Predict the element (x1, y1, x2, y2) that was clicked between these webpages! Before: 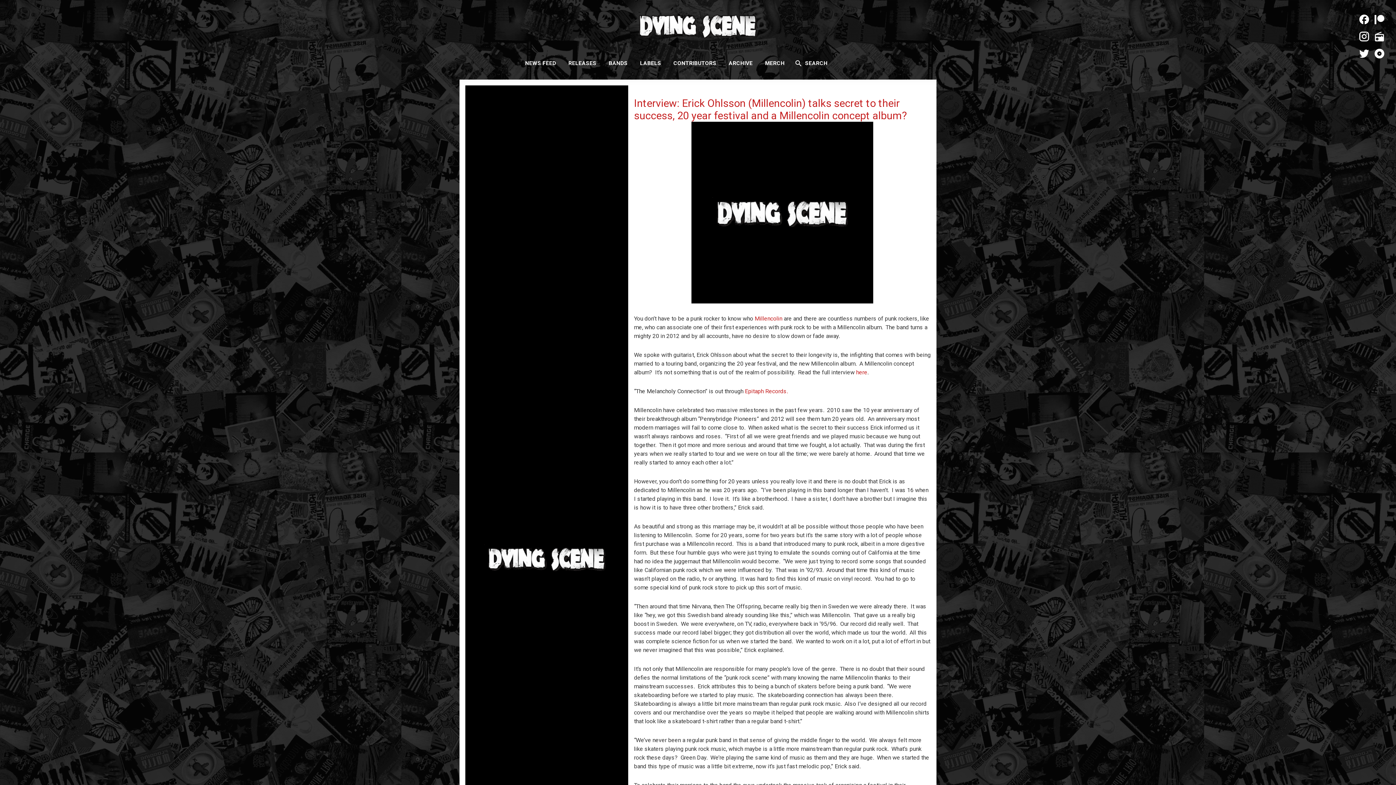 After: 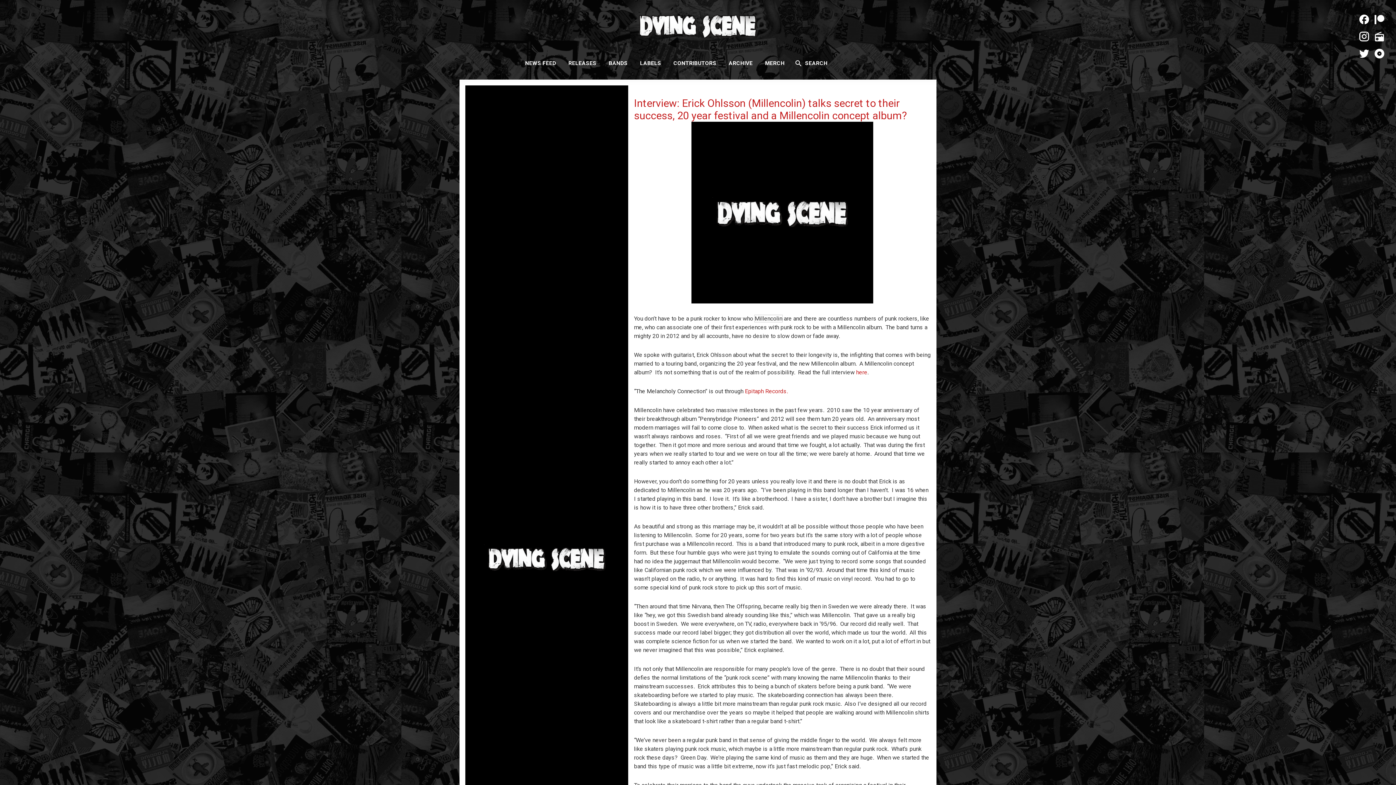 Action: label: Millencolin bbox: (754, 315, 782, 322)